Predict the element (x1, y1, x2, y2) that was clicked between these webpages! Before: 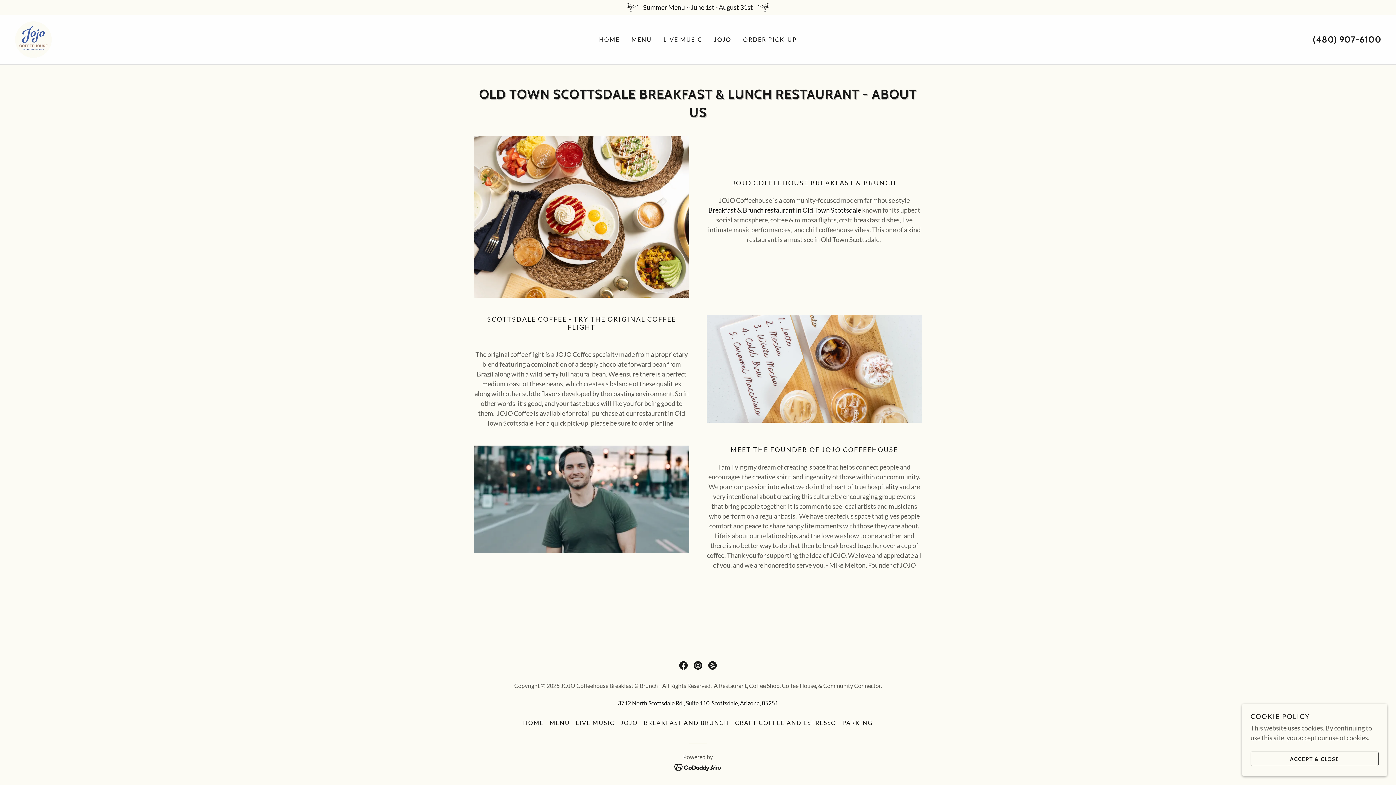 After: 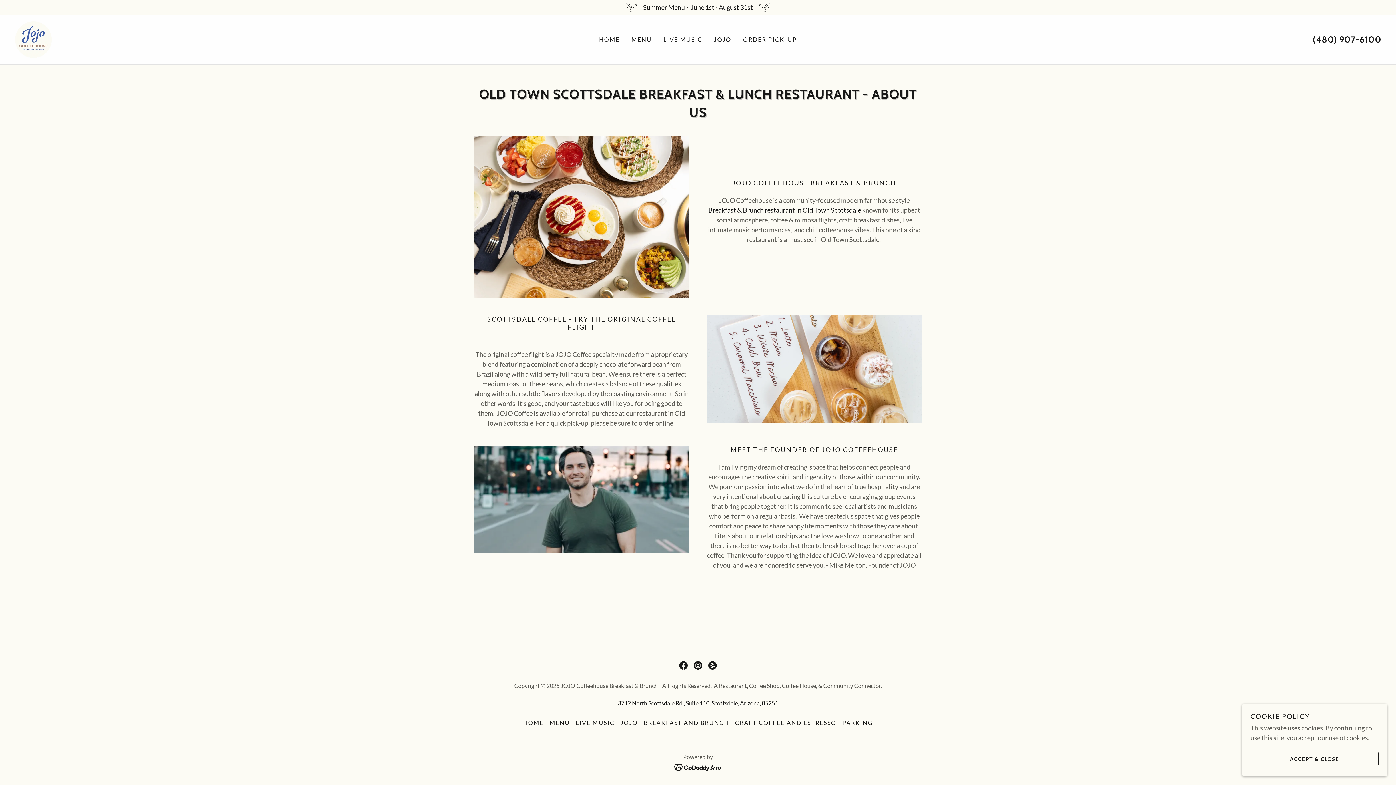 Action: label: Facebook Social Link bbox: (676, 658, 690, 673)